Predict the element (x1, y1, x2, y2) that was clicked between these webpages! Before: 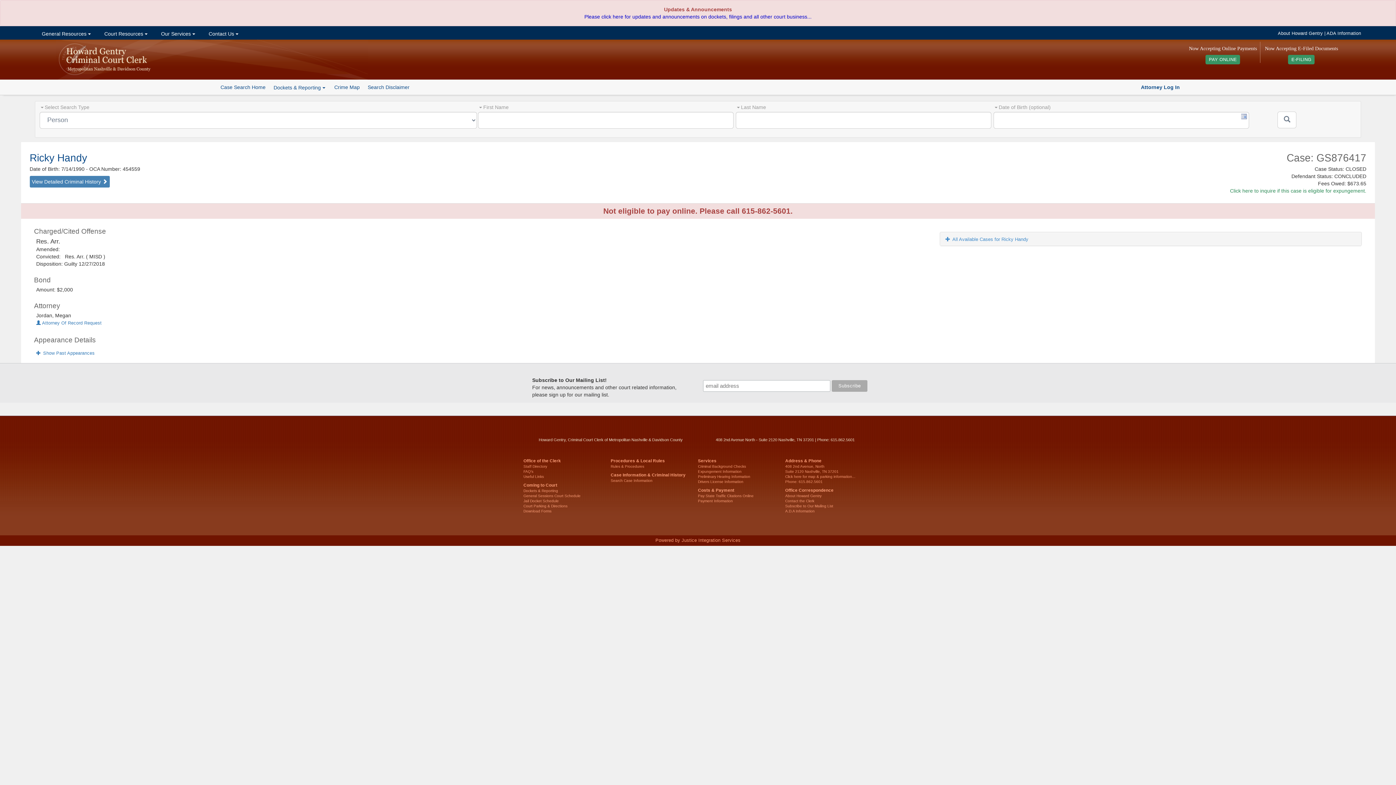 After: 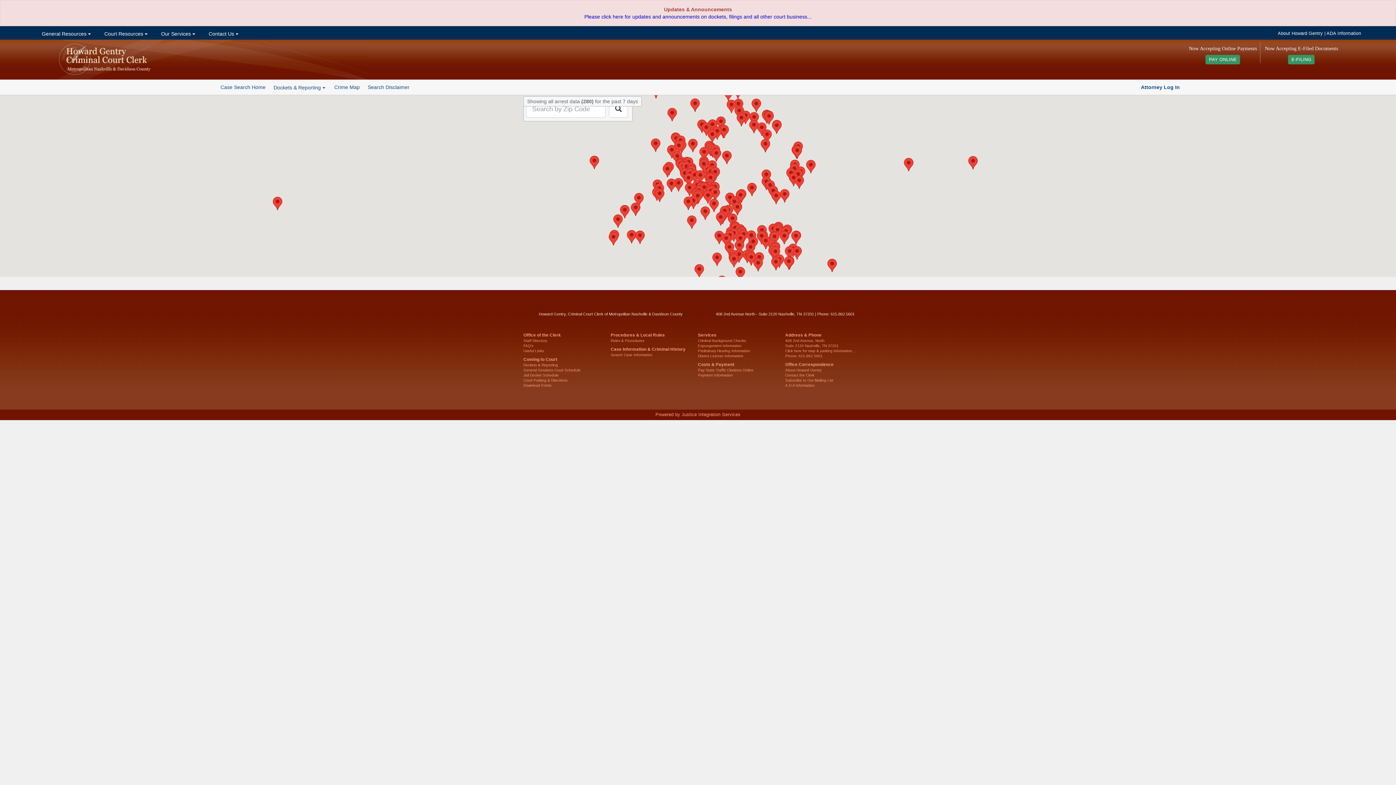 Action: label: Crime Map bbox: (334, 84, 359, 90)